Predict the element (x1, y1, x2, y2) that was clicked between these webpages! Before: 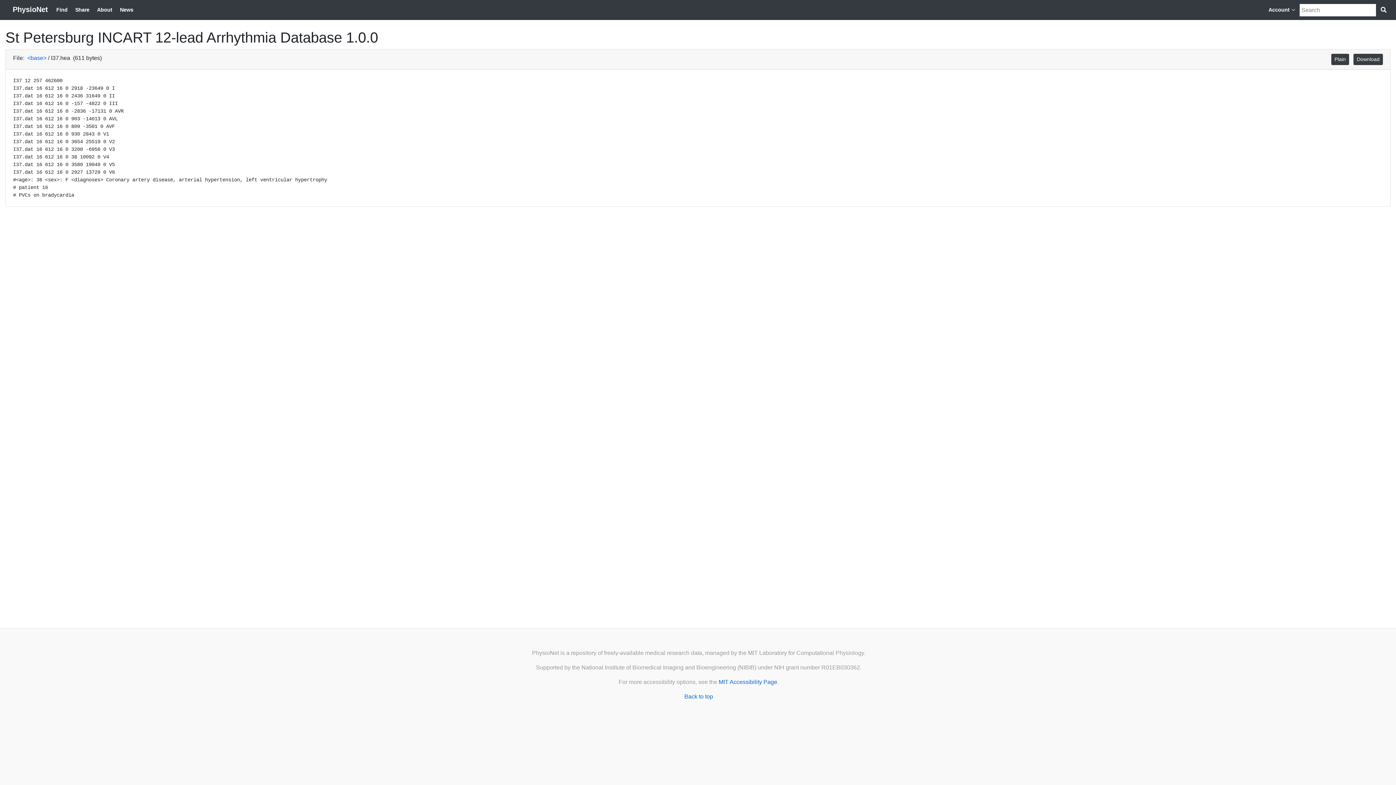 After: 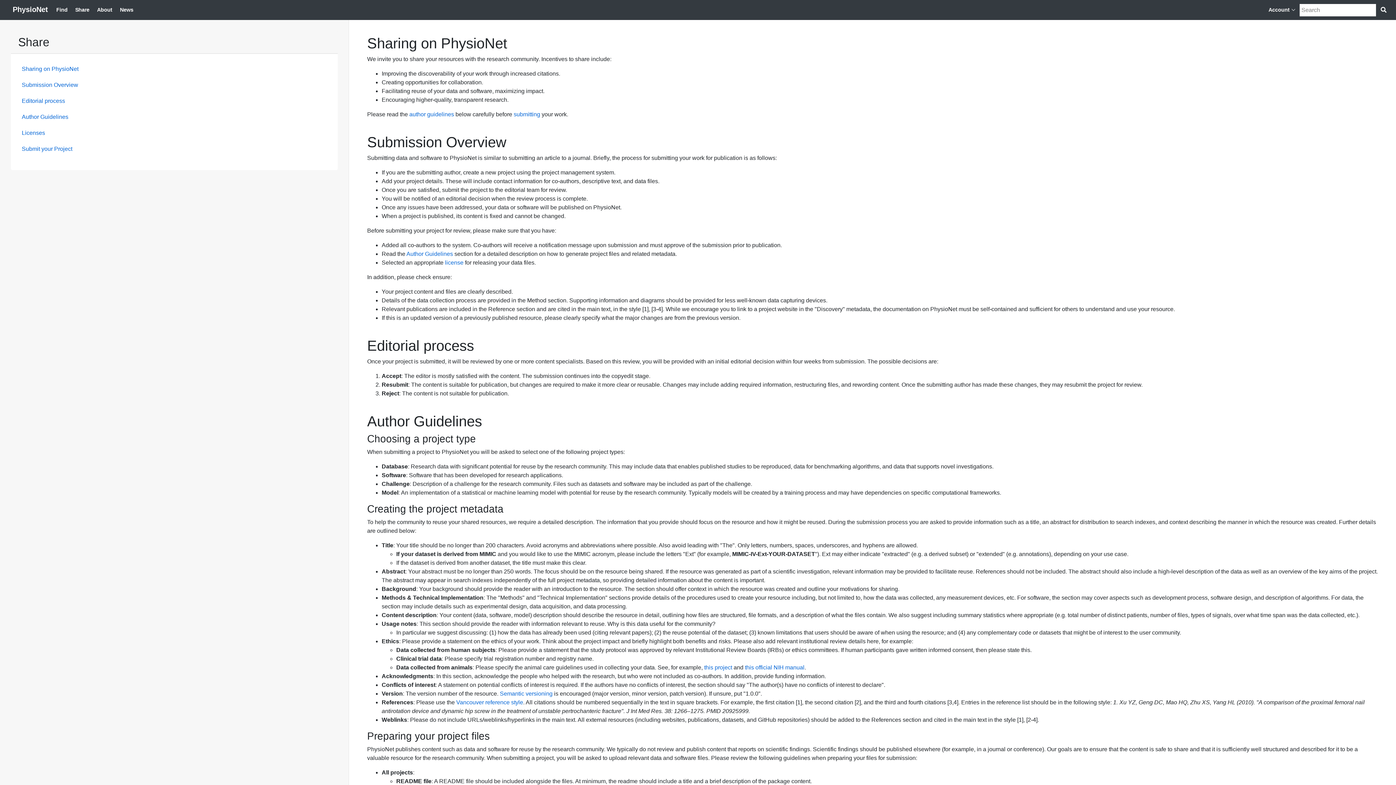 Action: label: Share bbox: (72, 3, 92, 16)